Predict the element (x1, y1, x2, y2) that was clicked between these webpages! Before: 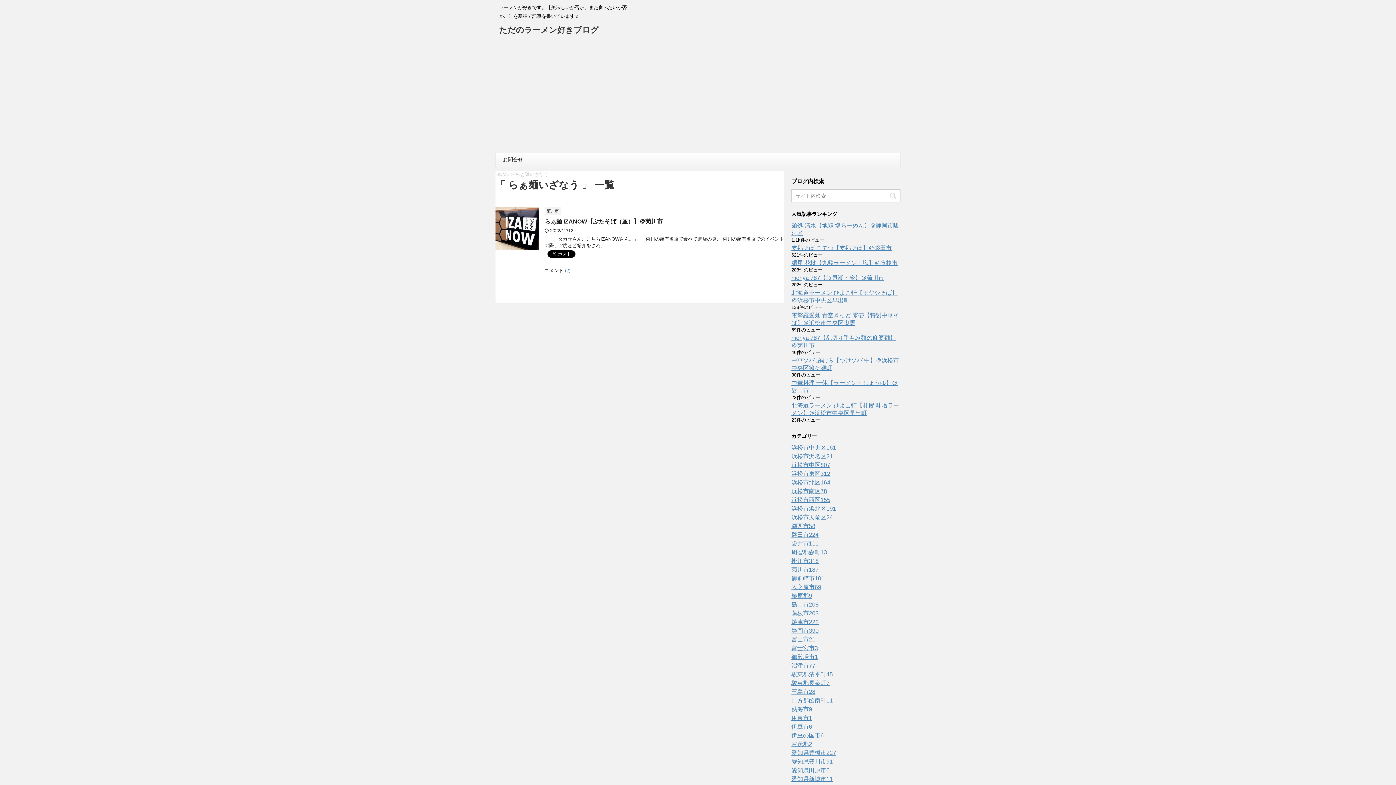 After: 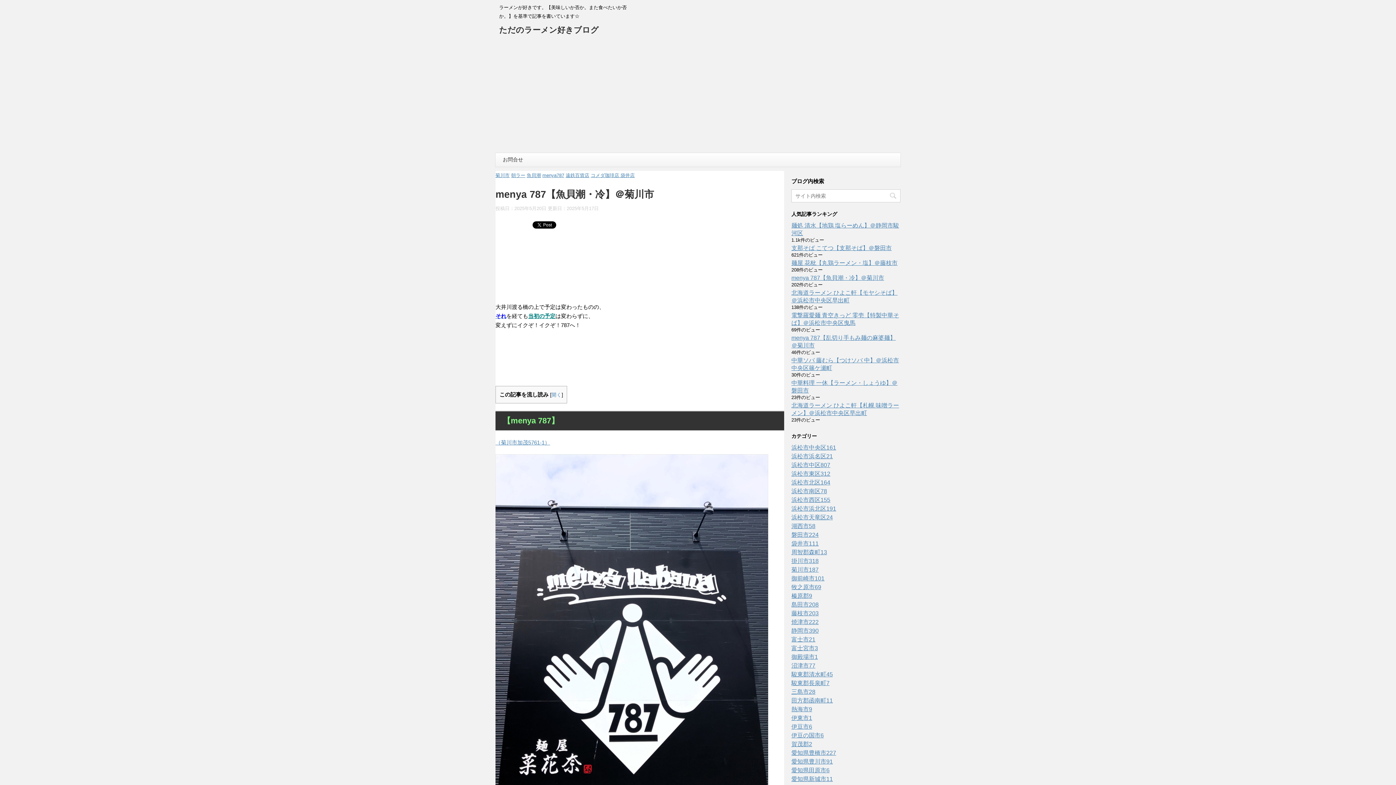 Action: bbox: (791, 274, 884, 281) label: menya 787【魚貝潮・冷】＠菊川市